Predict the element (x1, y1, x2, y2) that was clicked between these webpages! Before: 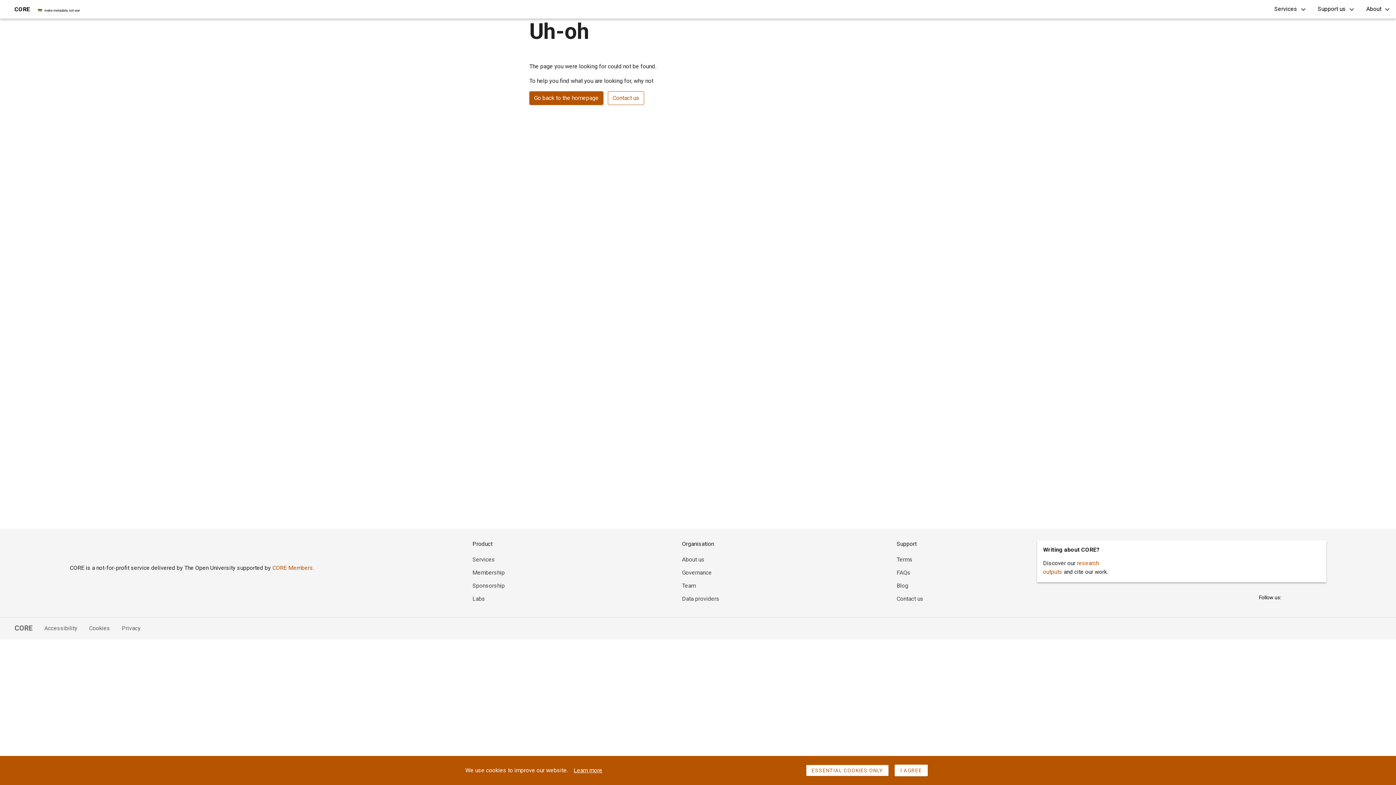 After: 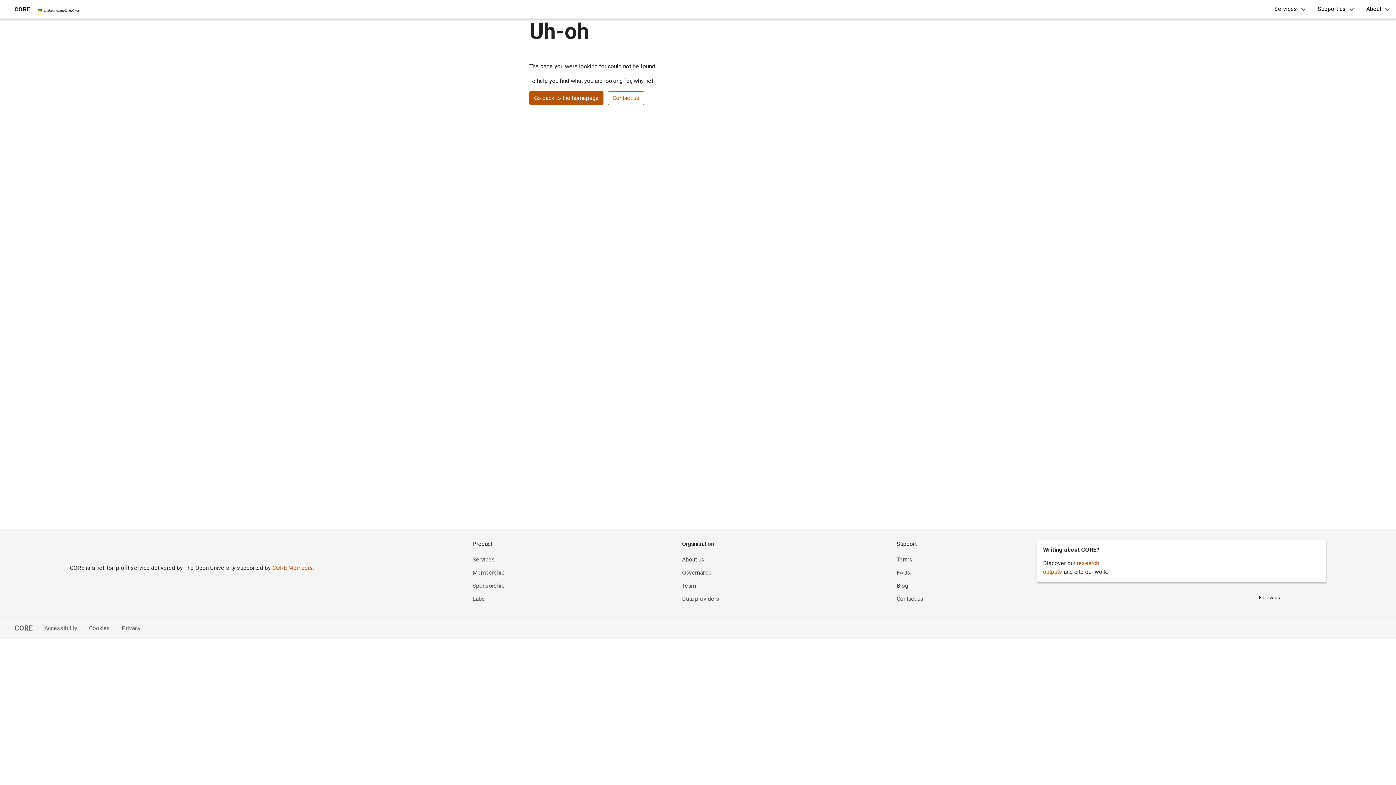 Action: label: Learn more bbox: (573, 766, 602, 775)